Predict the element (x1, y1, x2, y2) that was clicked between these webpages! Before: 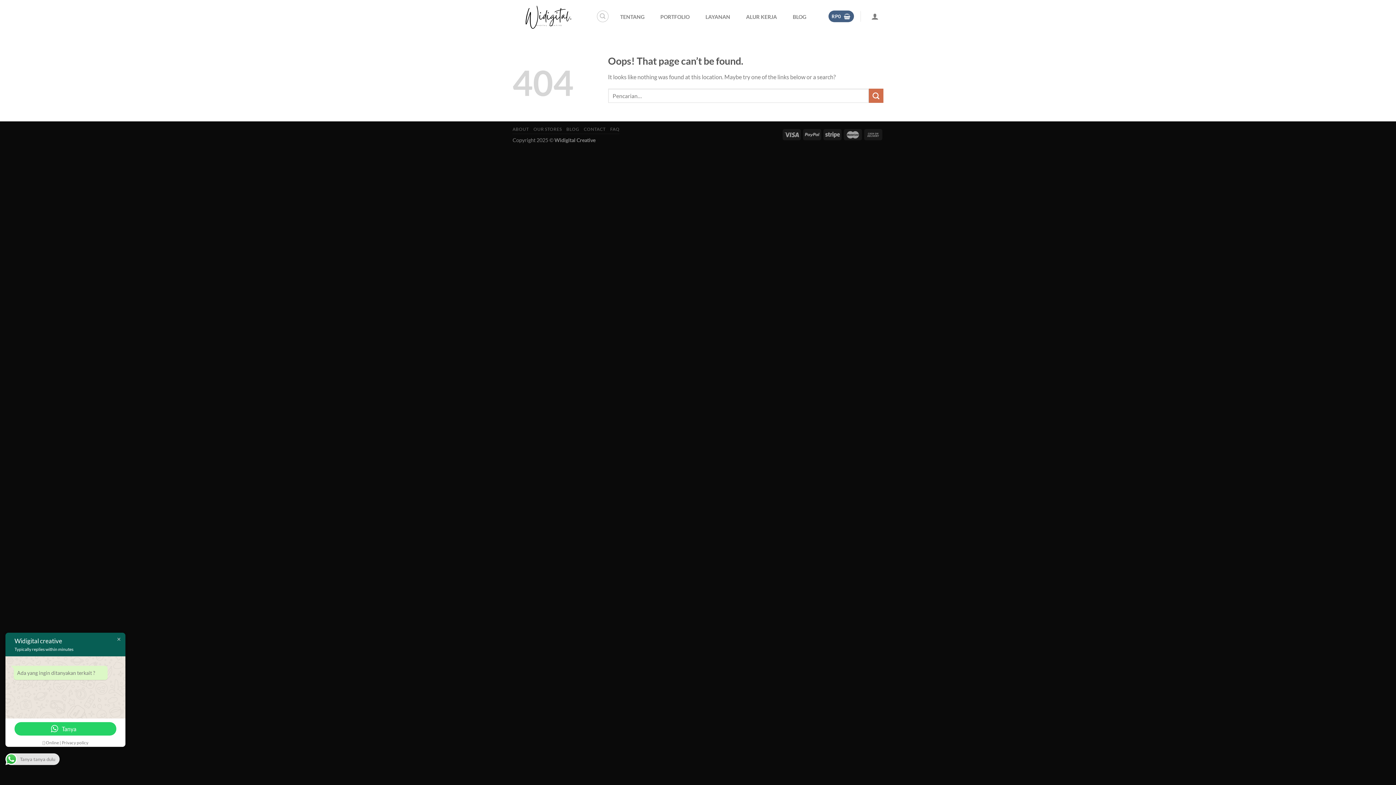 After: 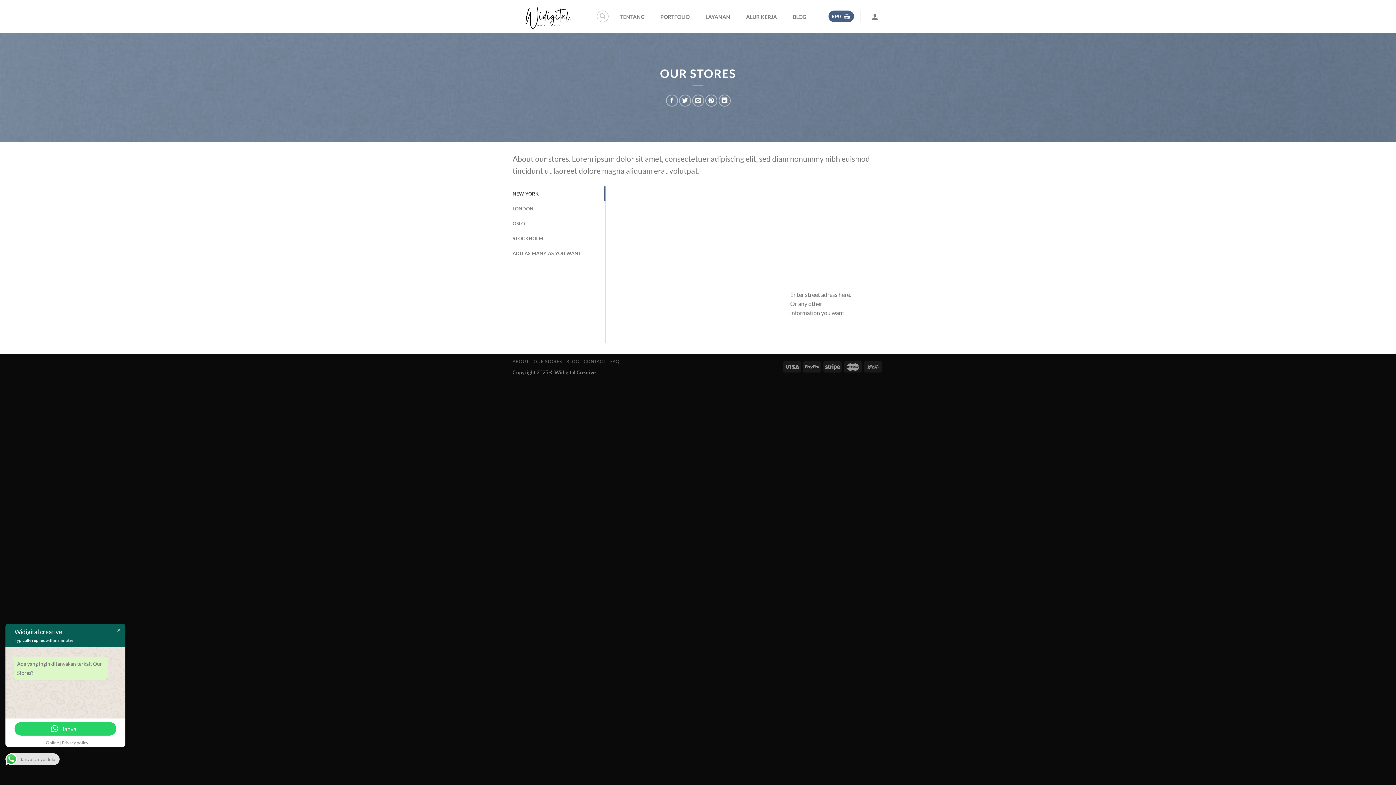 Action: bbox: (533, 126, 562, 132) label: OUR STORES